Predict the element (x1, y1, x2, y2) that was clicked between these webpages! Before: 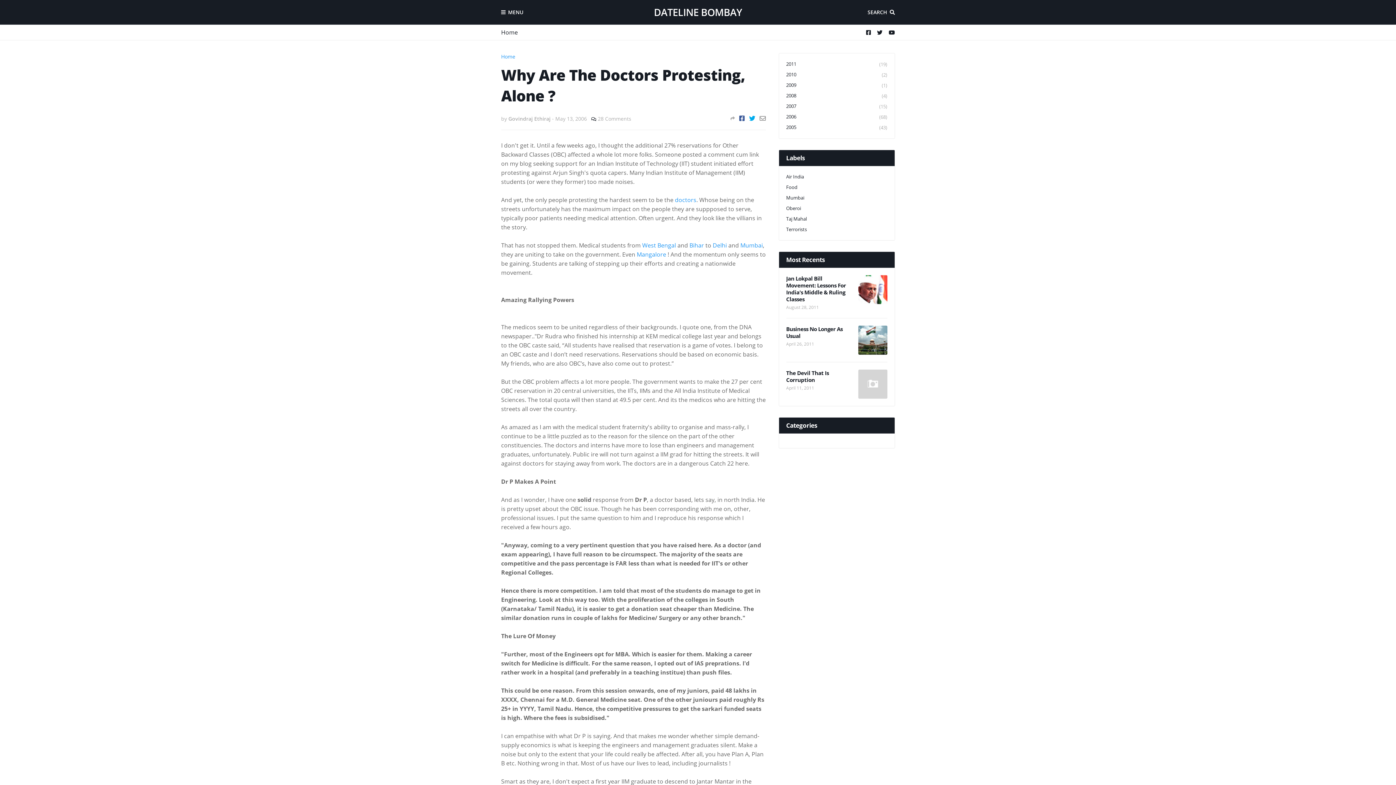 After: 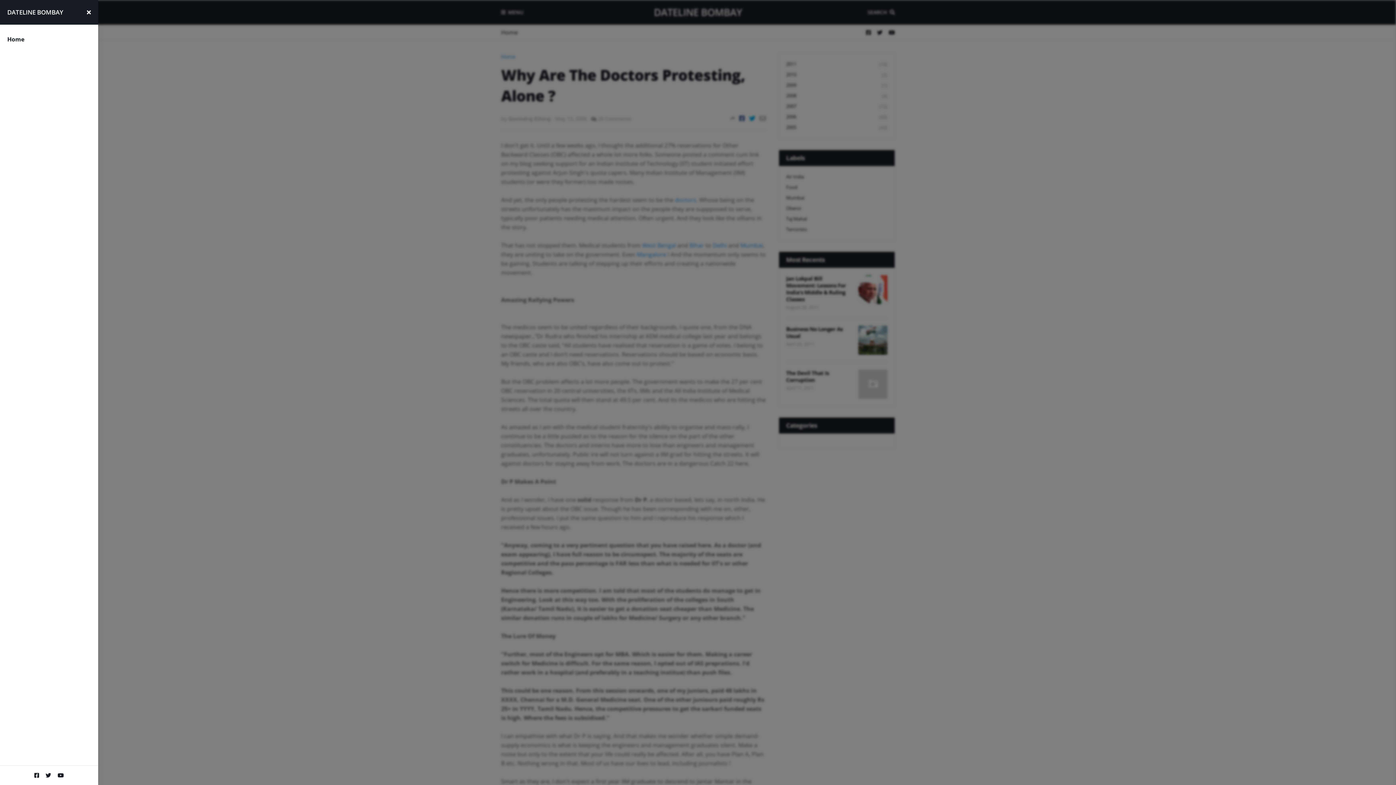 Action: label: MENU bbox: (501, 4, 523, 20)